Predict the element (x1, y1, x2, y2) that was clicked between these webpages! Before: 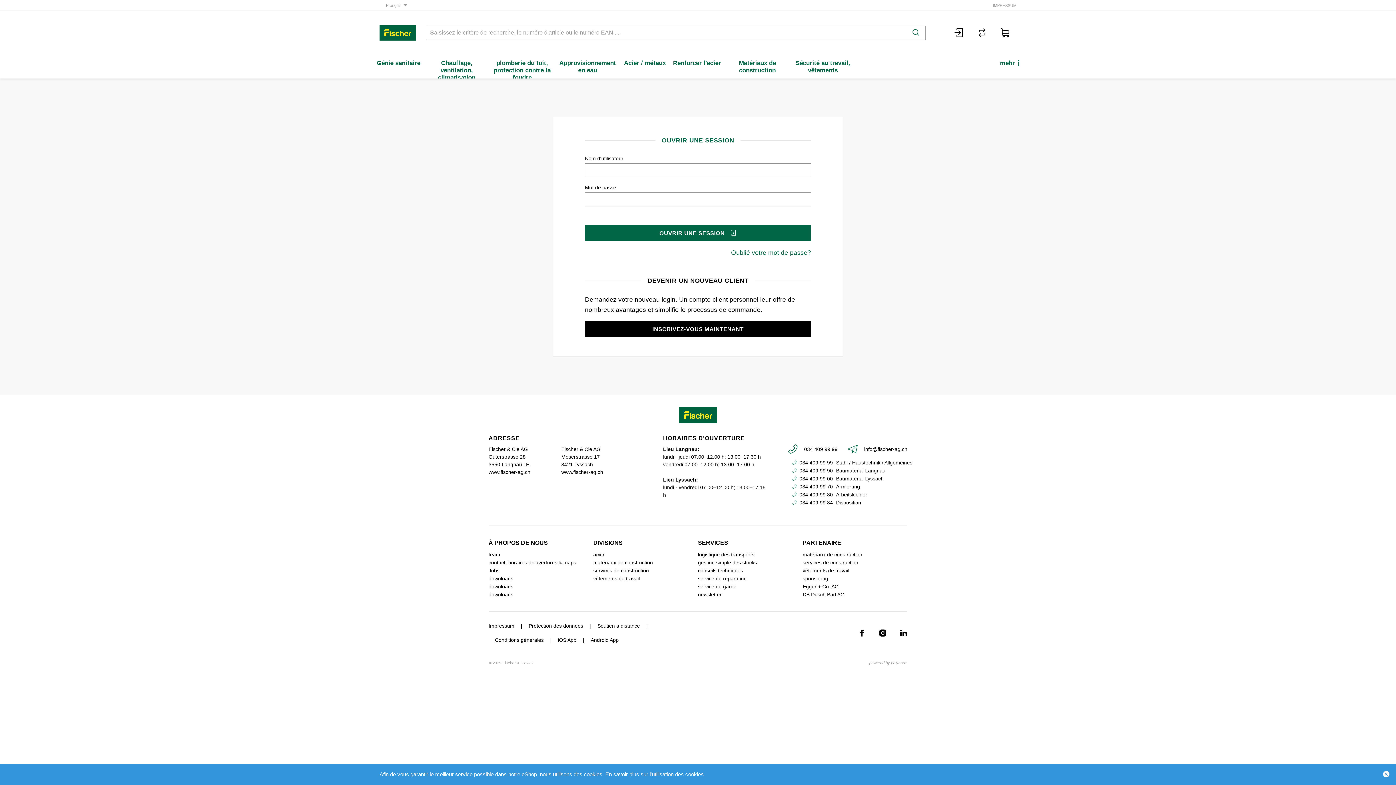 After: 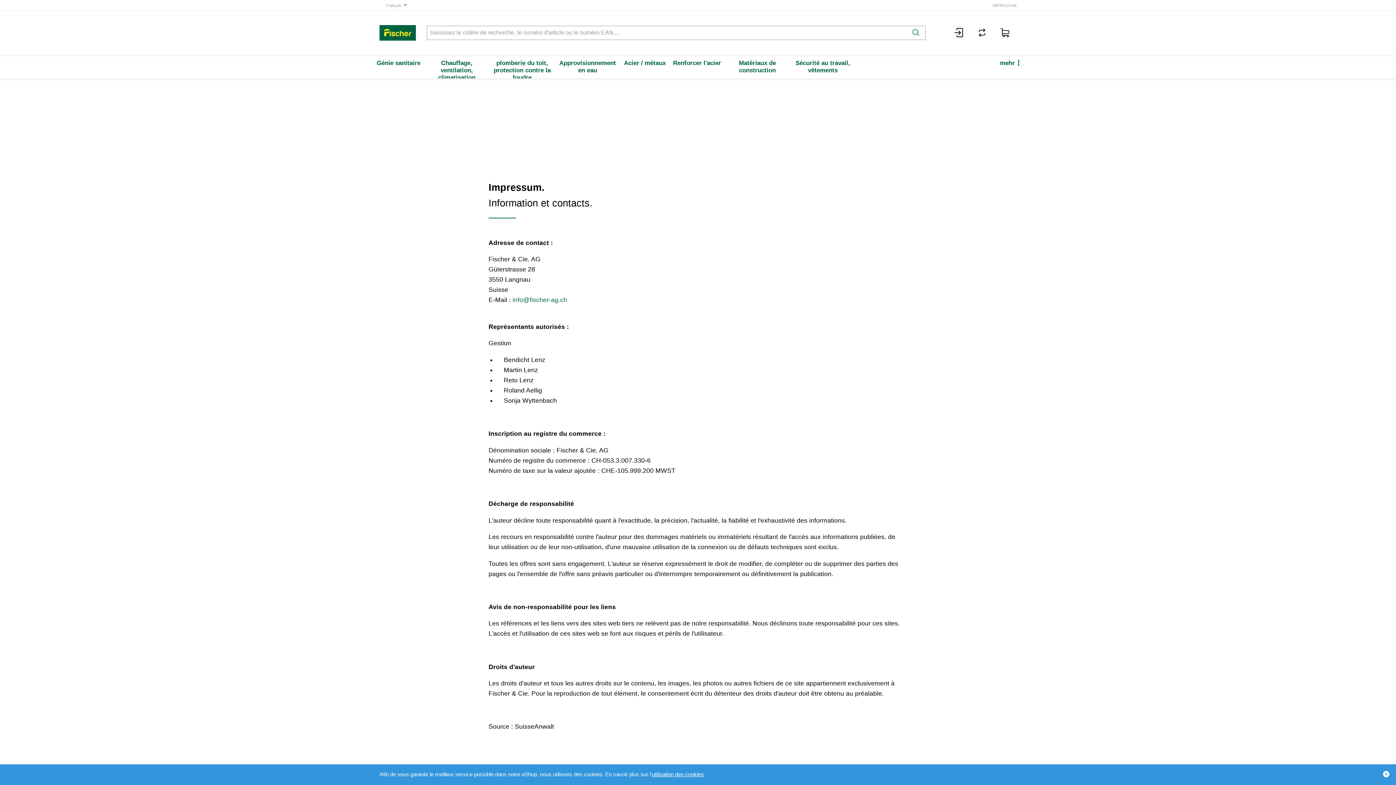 Action: bbox: (986, 0, 1016, 10) label: IMPRESSUM